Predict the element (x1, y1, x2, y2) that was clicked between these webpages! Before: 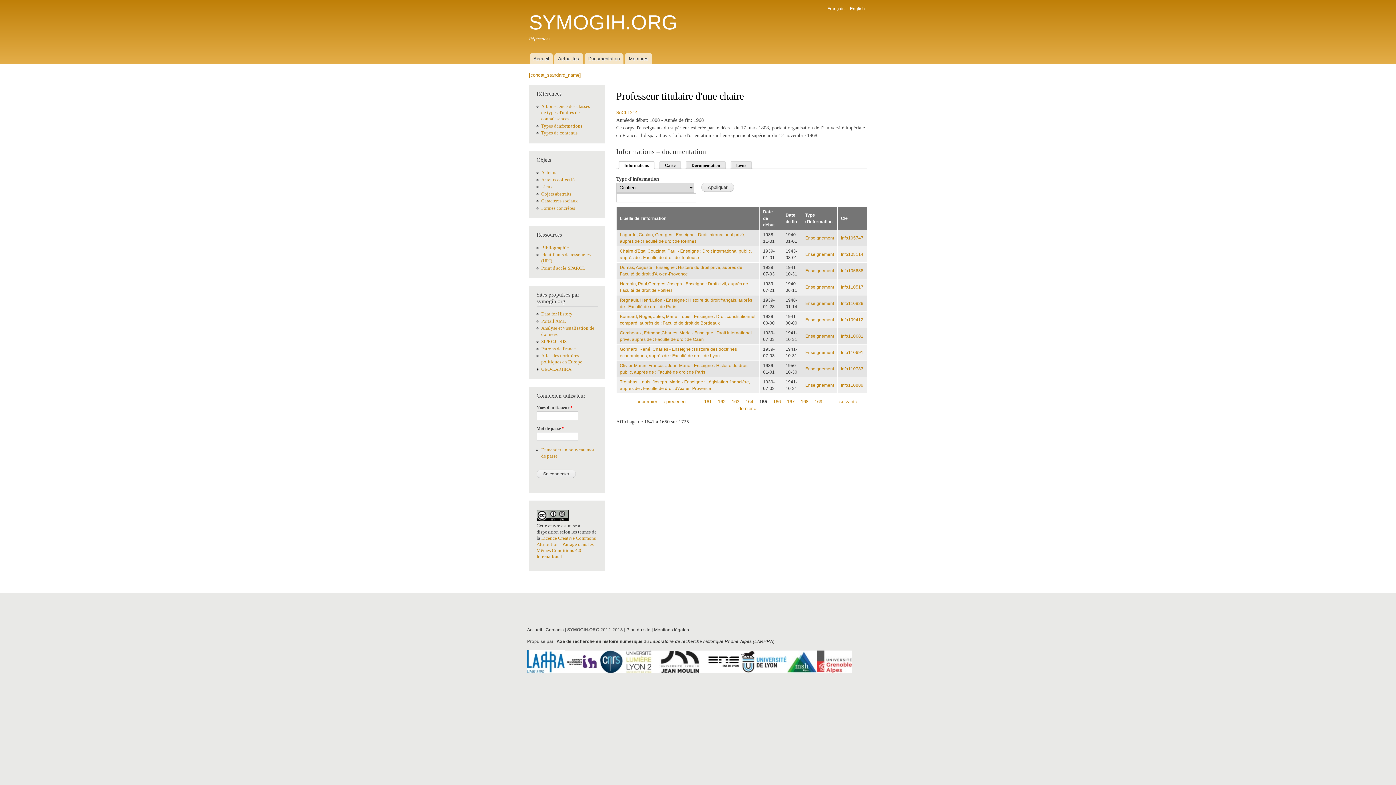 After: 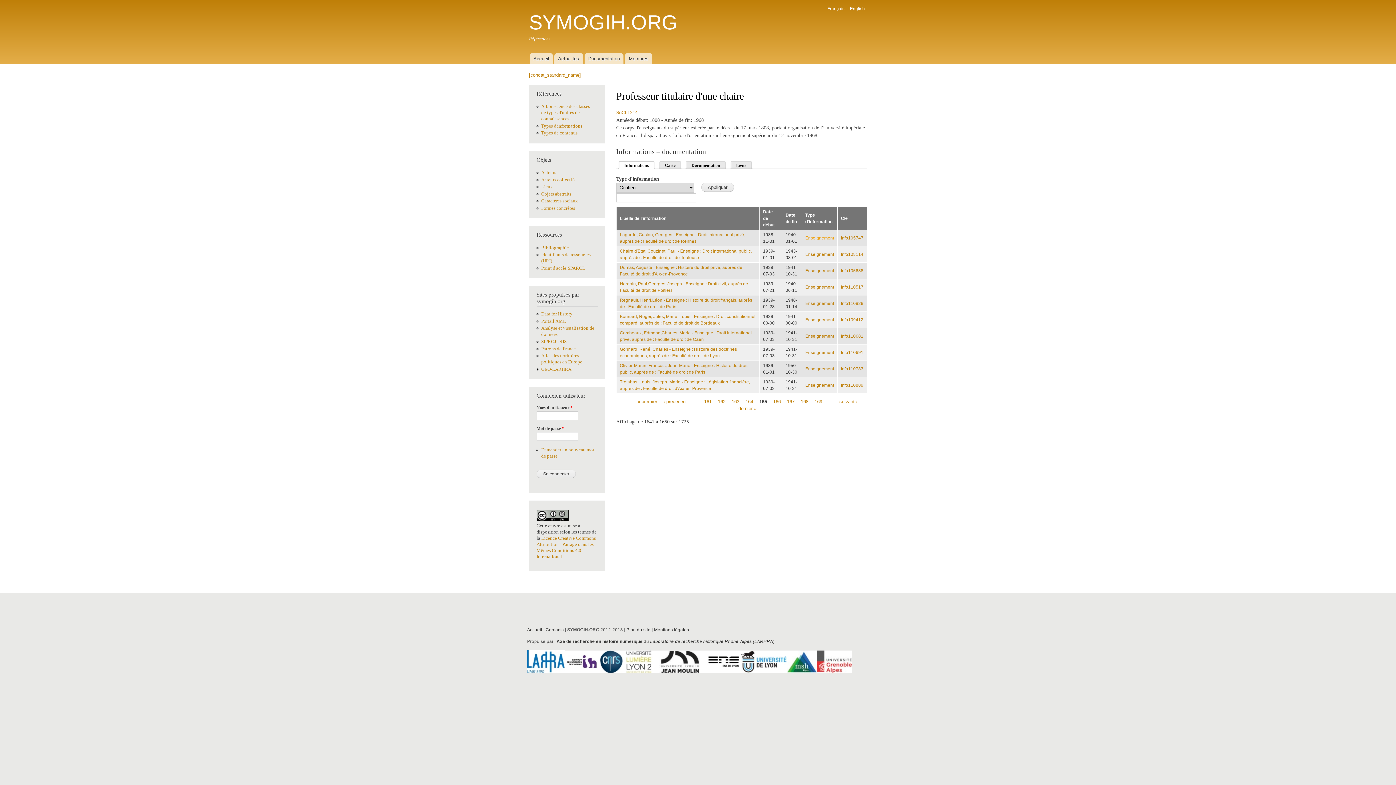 Action: bbox: (805, 235, 834, 240) label: Enseignement